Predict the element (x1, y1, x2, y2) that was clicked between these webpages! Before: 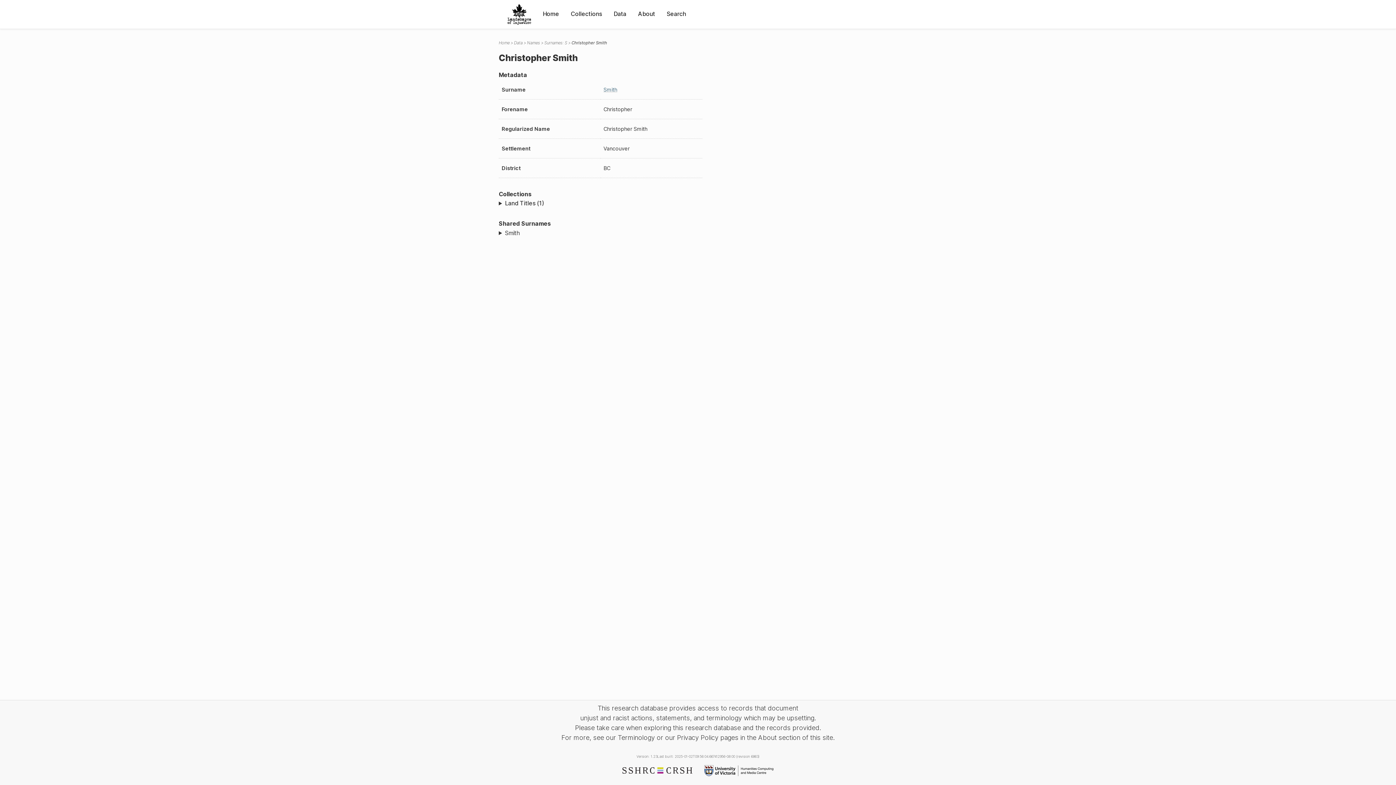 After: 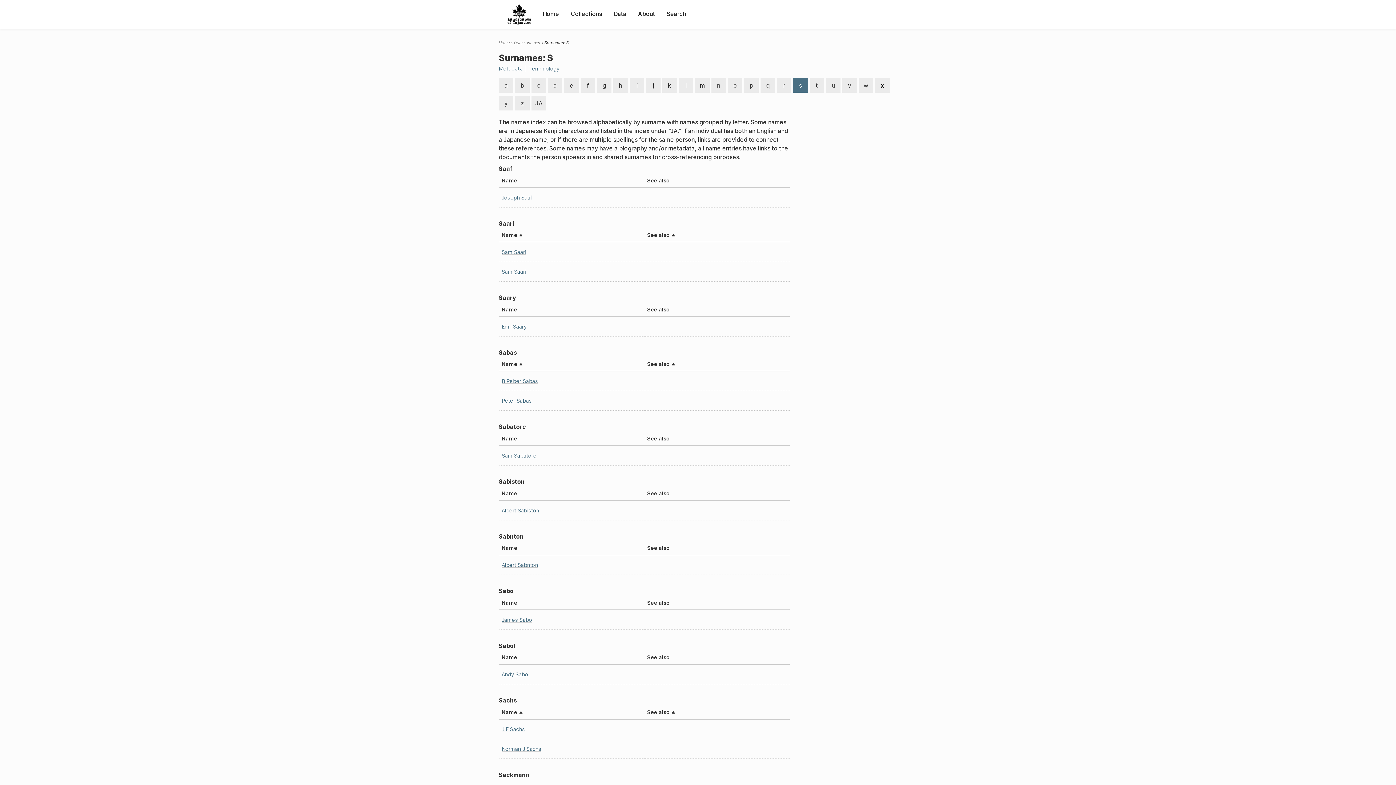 Action: label: Surnames: S bbox: (544, 40, 567, 45)